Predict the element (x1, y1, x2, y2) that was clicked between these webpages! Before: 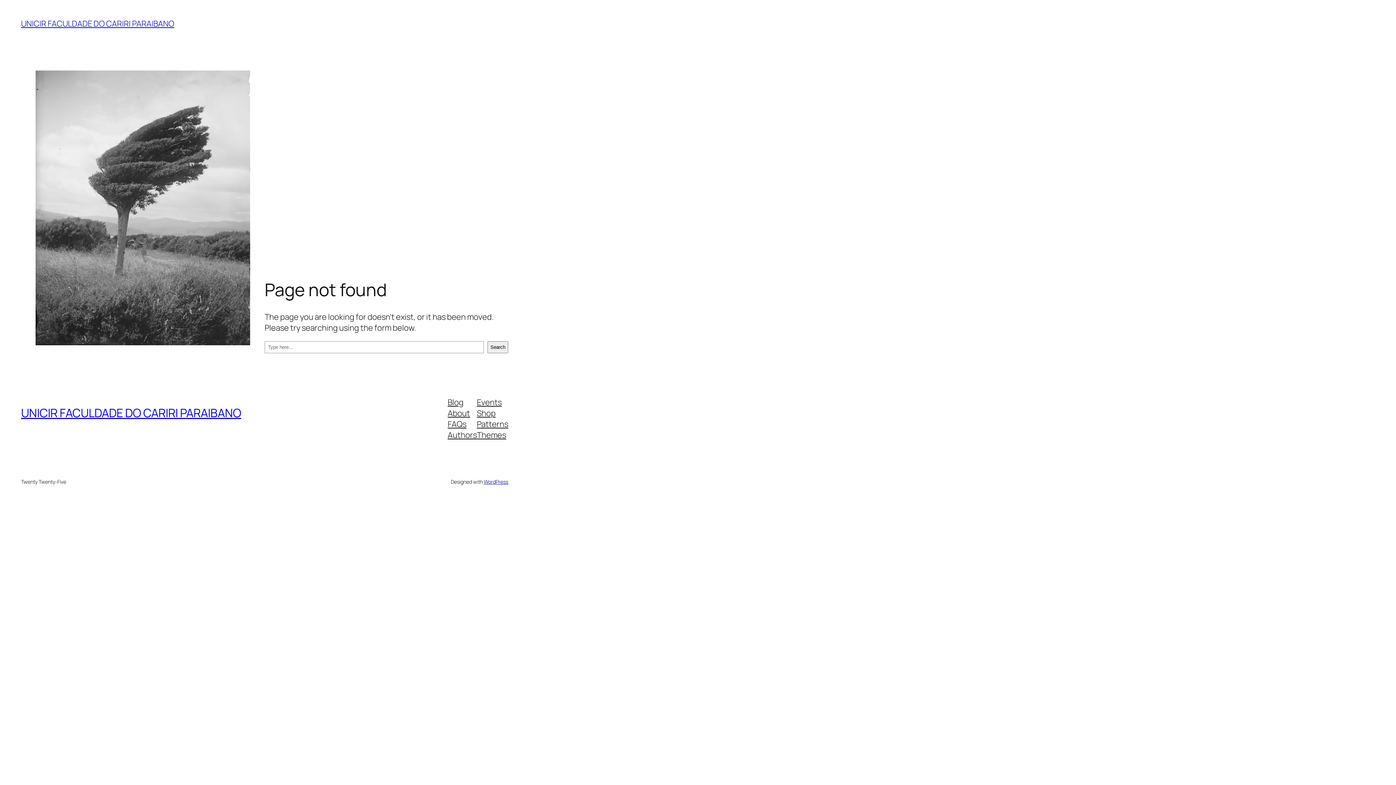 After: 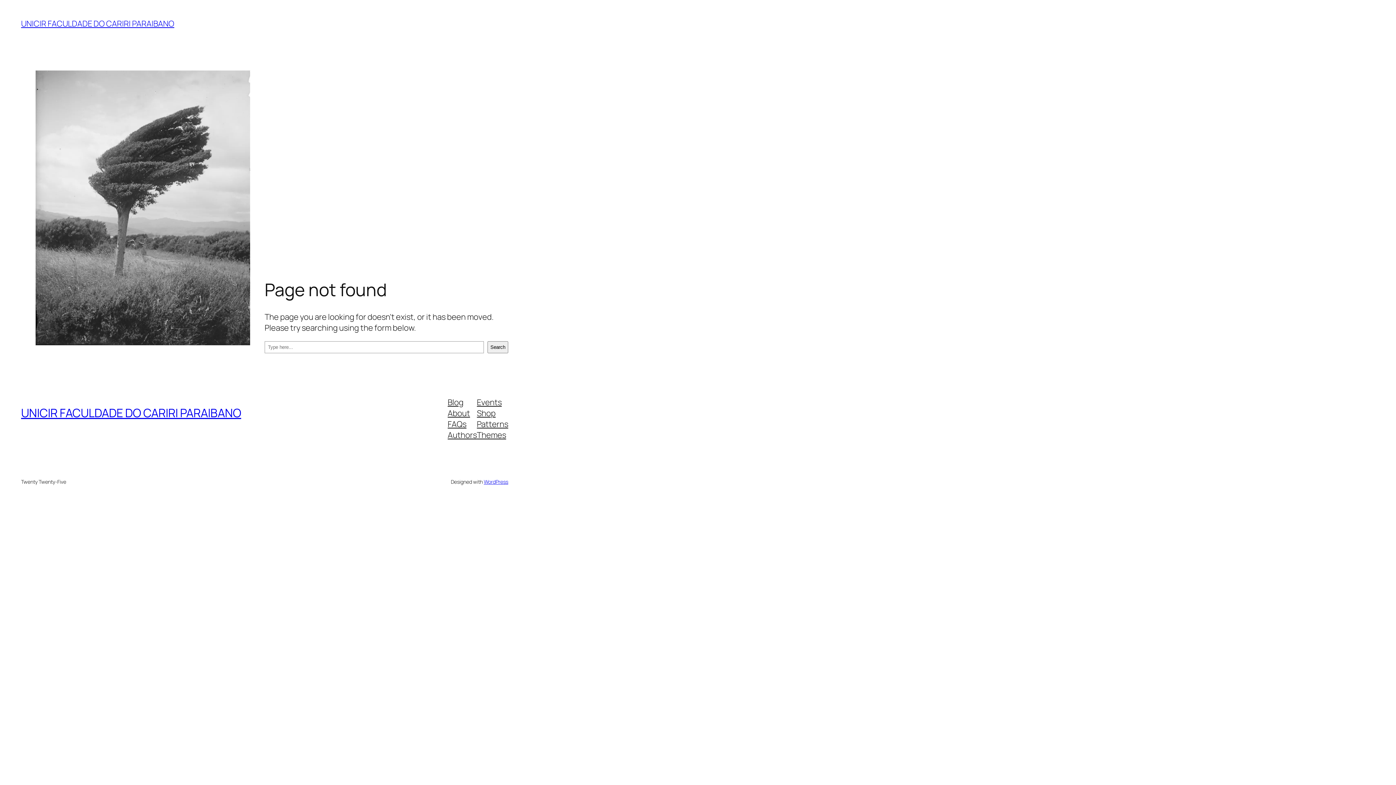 Action: label: Blog bbox: (447, 396, 463, 407)